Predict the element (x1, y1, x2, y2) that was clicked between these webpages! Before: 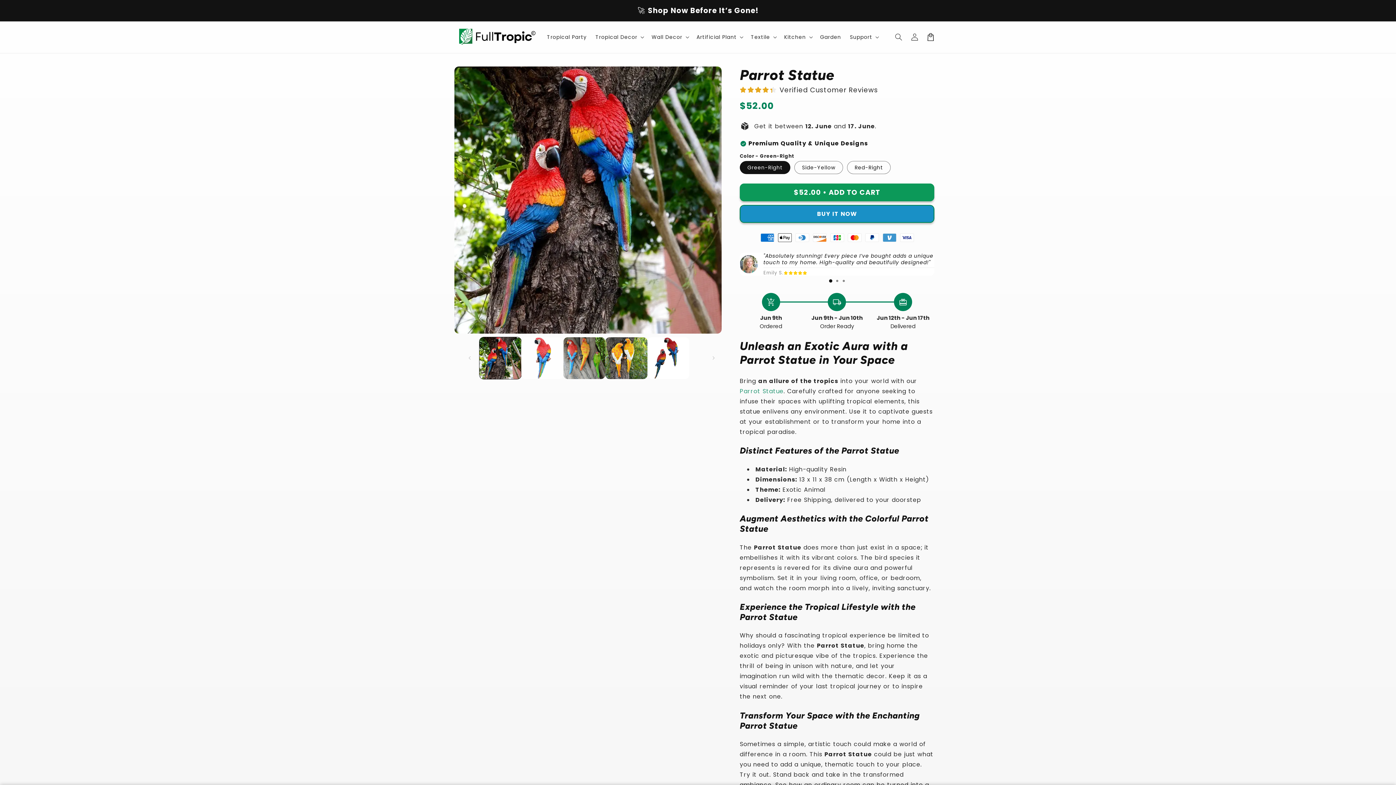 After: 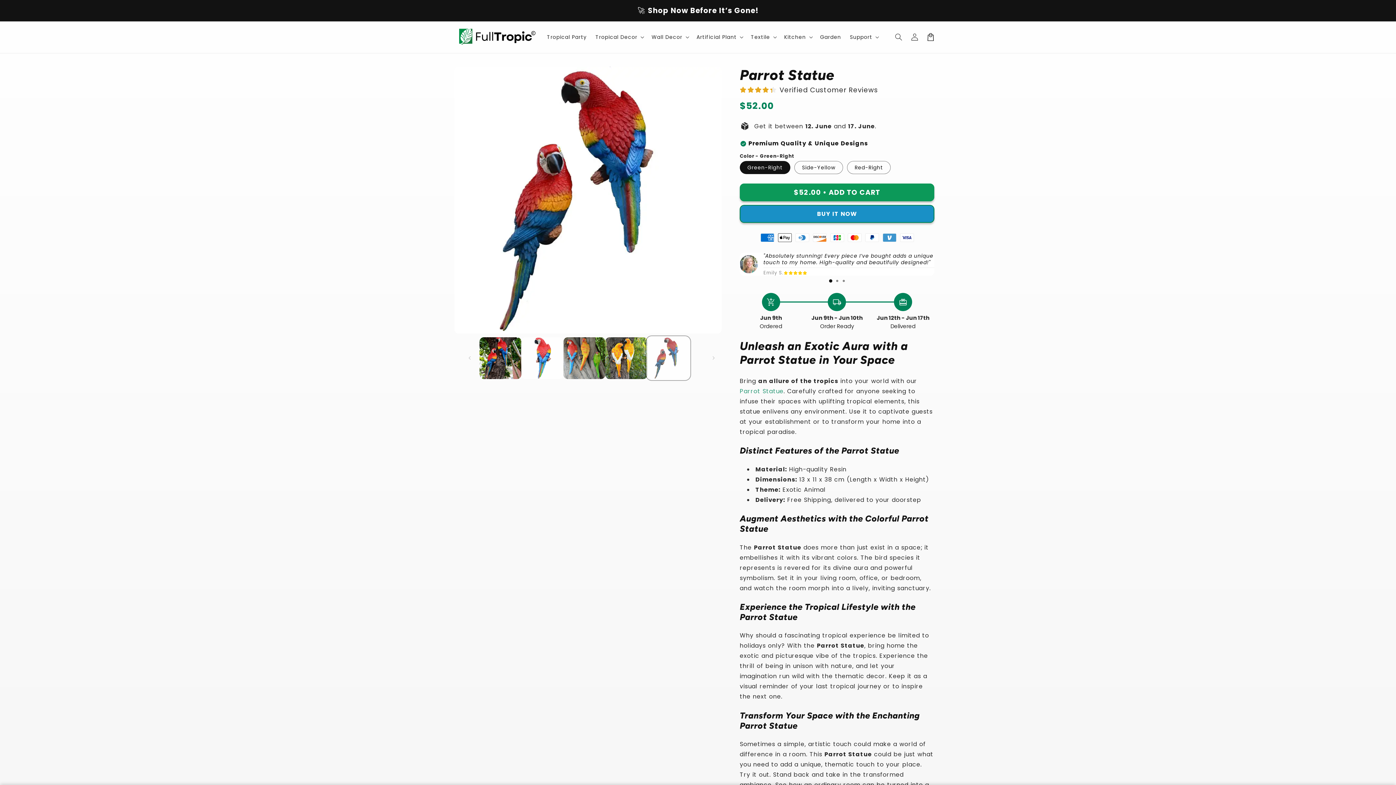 Action: bbox: (647, 337, 689, 379) label: Load image 5 in gallery view